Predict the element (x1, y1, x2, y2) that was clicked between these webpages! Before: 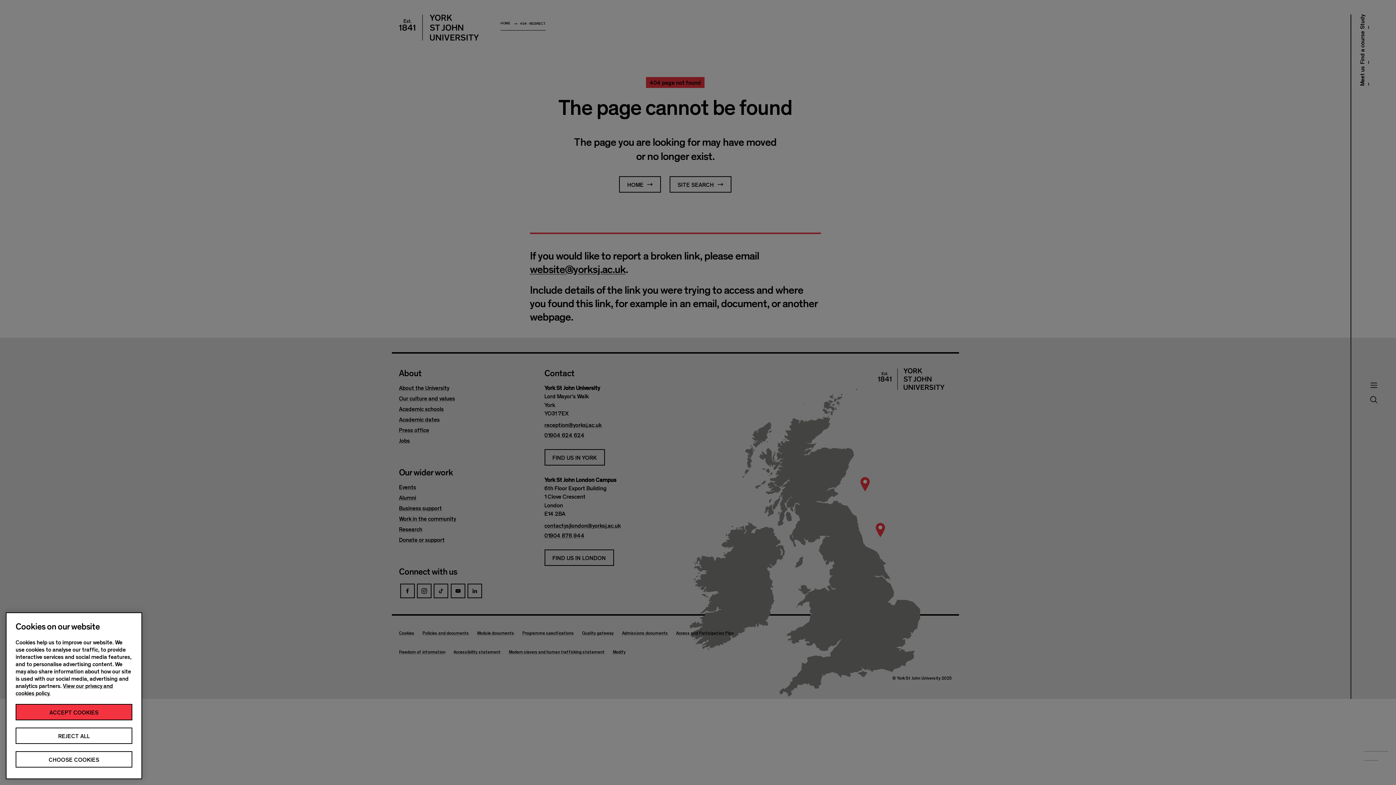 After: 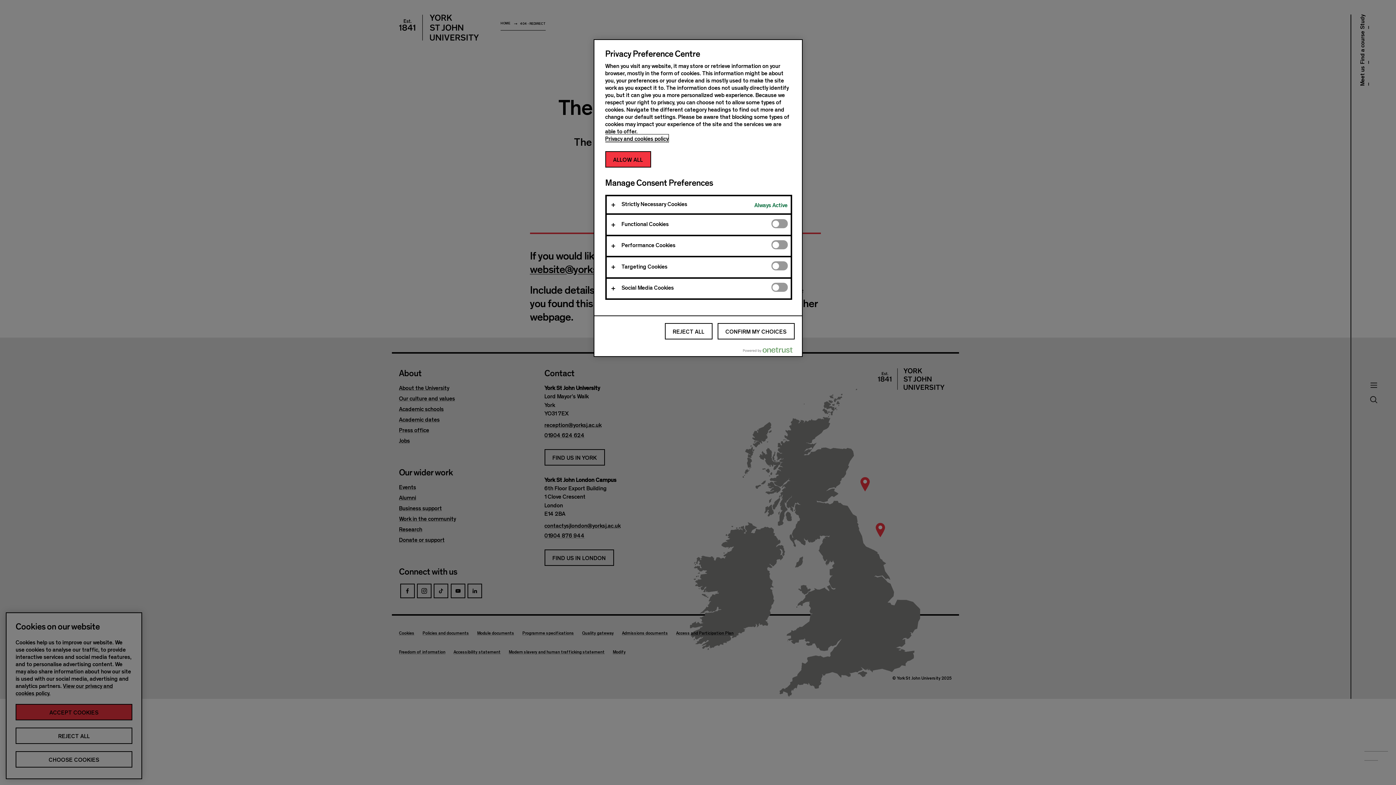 Action: label: CHOOSE COOKIES bbox: (15, 751, 132, 768)